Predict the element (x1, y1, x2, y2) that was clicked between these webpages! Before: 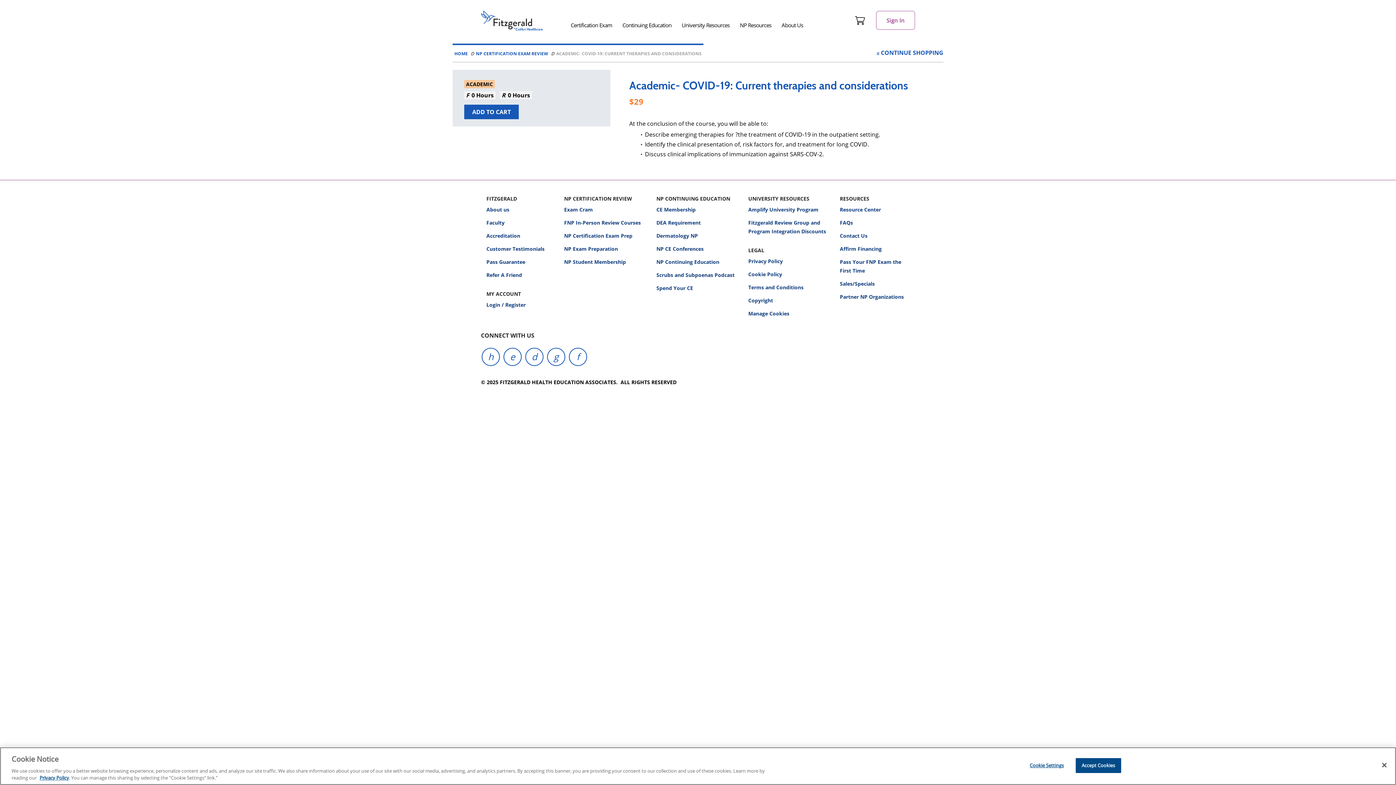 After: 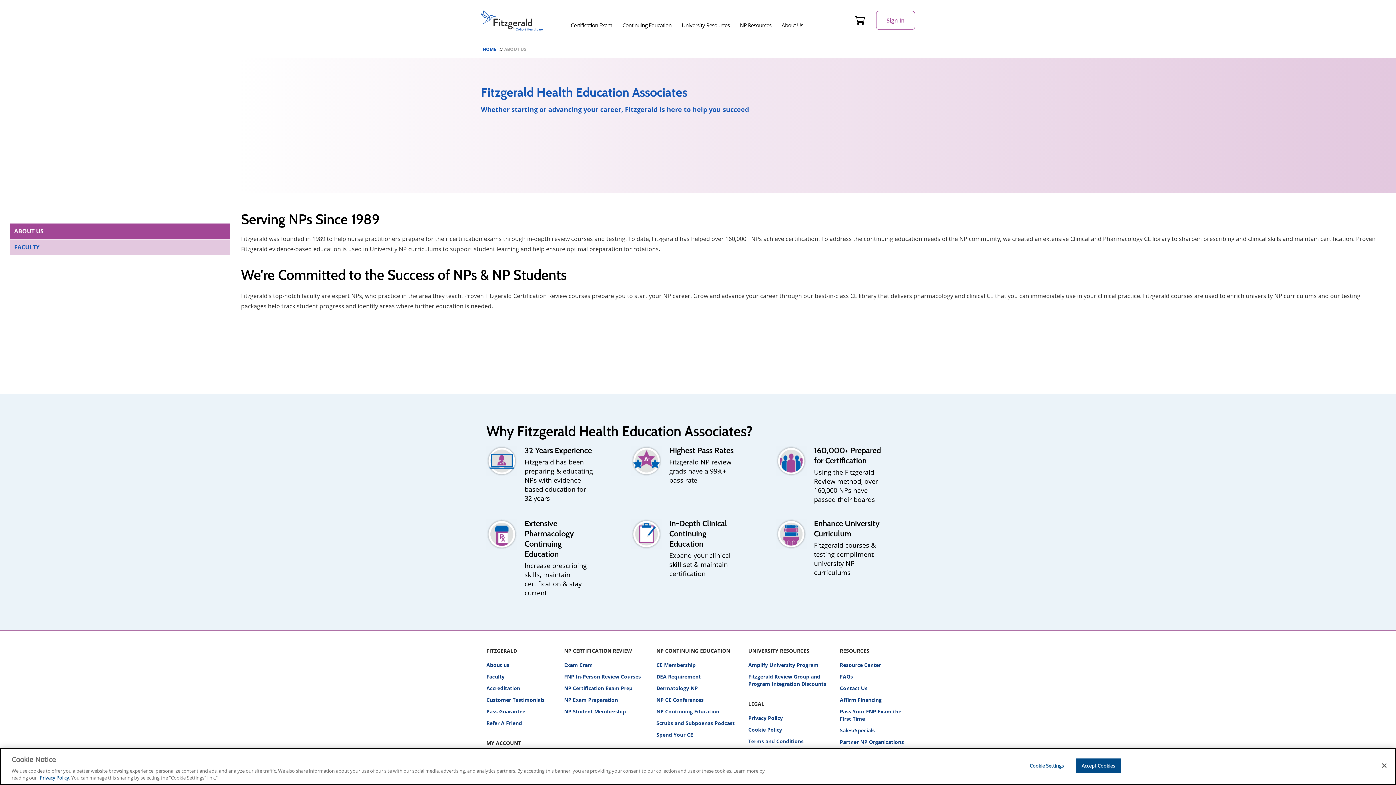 Action: label: About us bbox: (486, 203, 553, 216)